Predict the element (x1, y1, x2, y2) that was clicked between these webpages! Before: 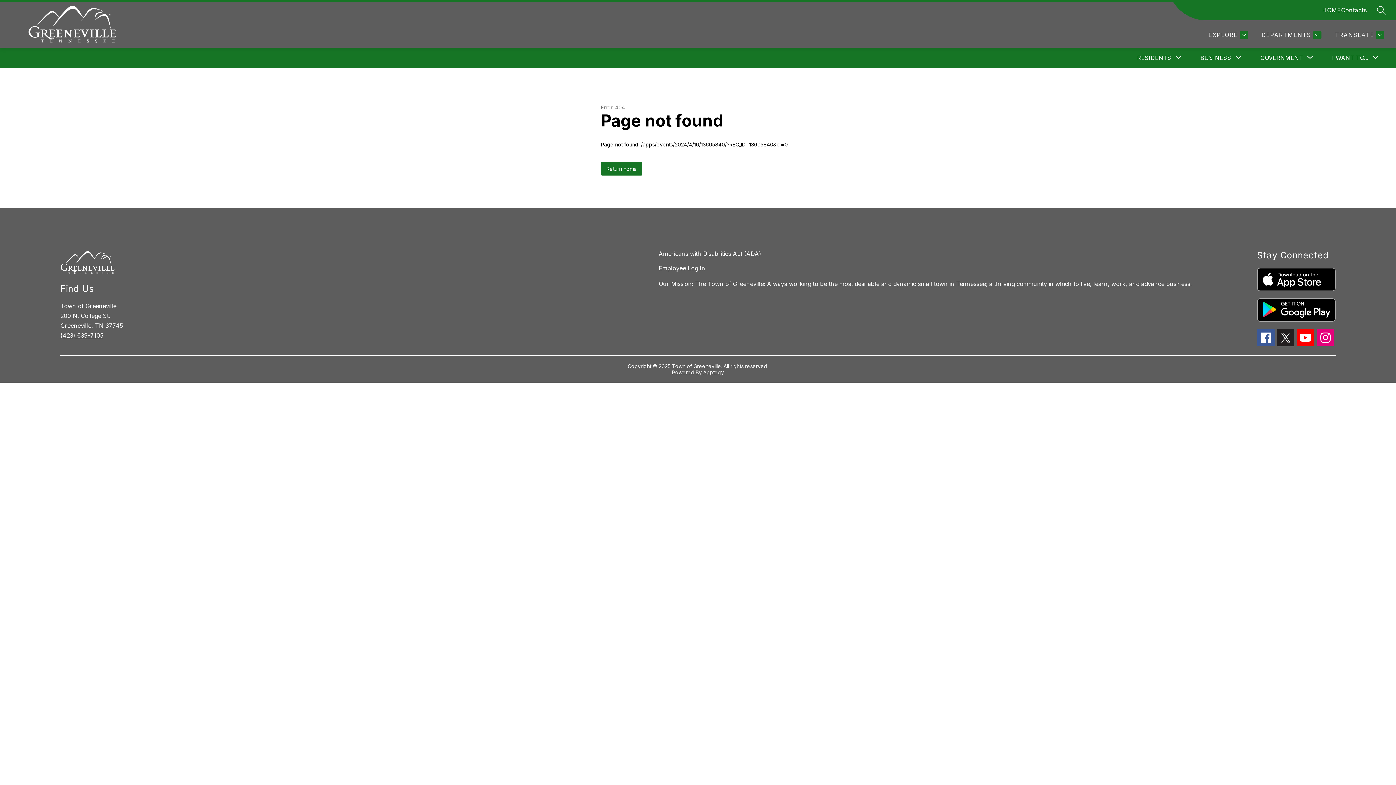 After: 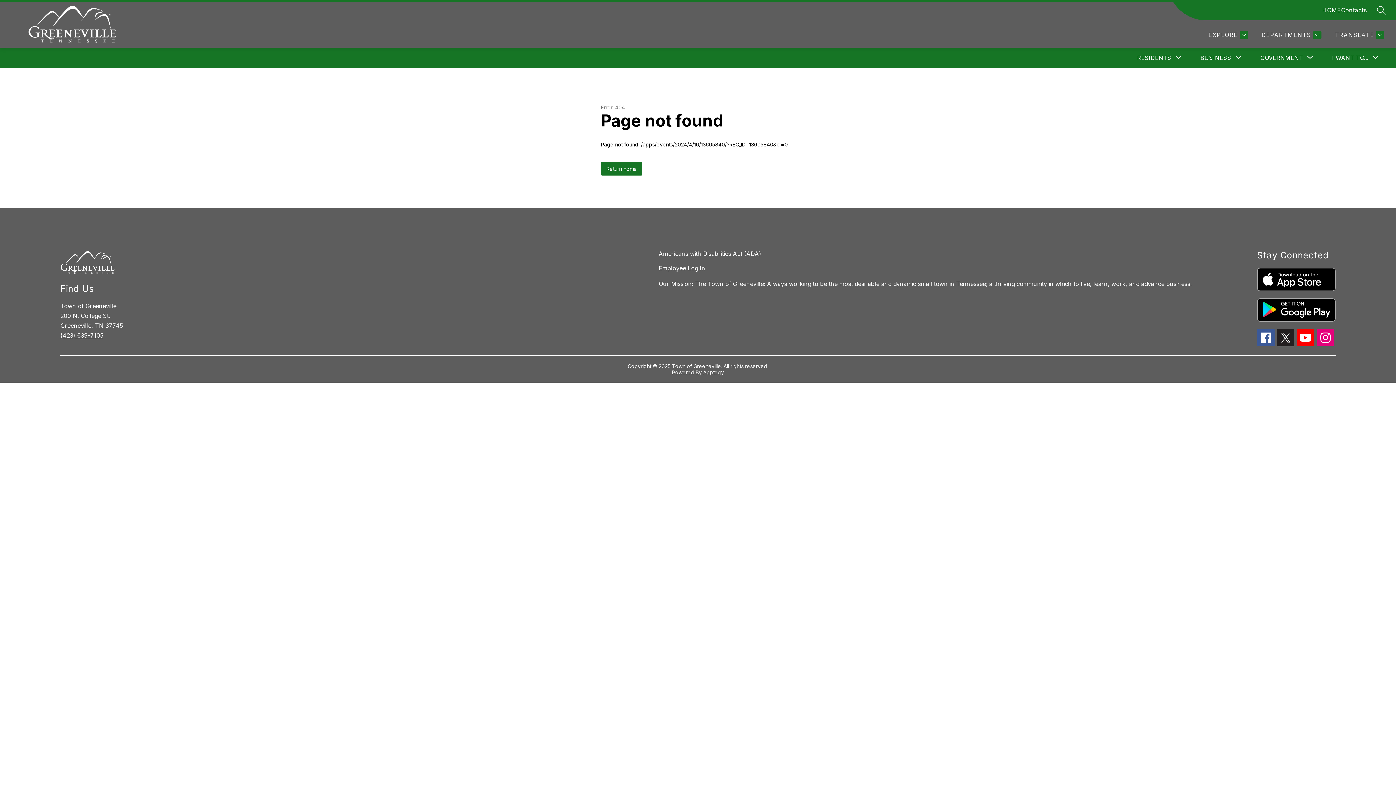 Action: bbox: (1317, 329, 1334, 346)